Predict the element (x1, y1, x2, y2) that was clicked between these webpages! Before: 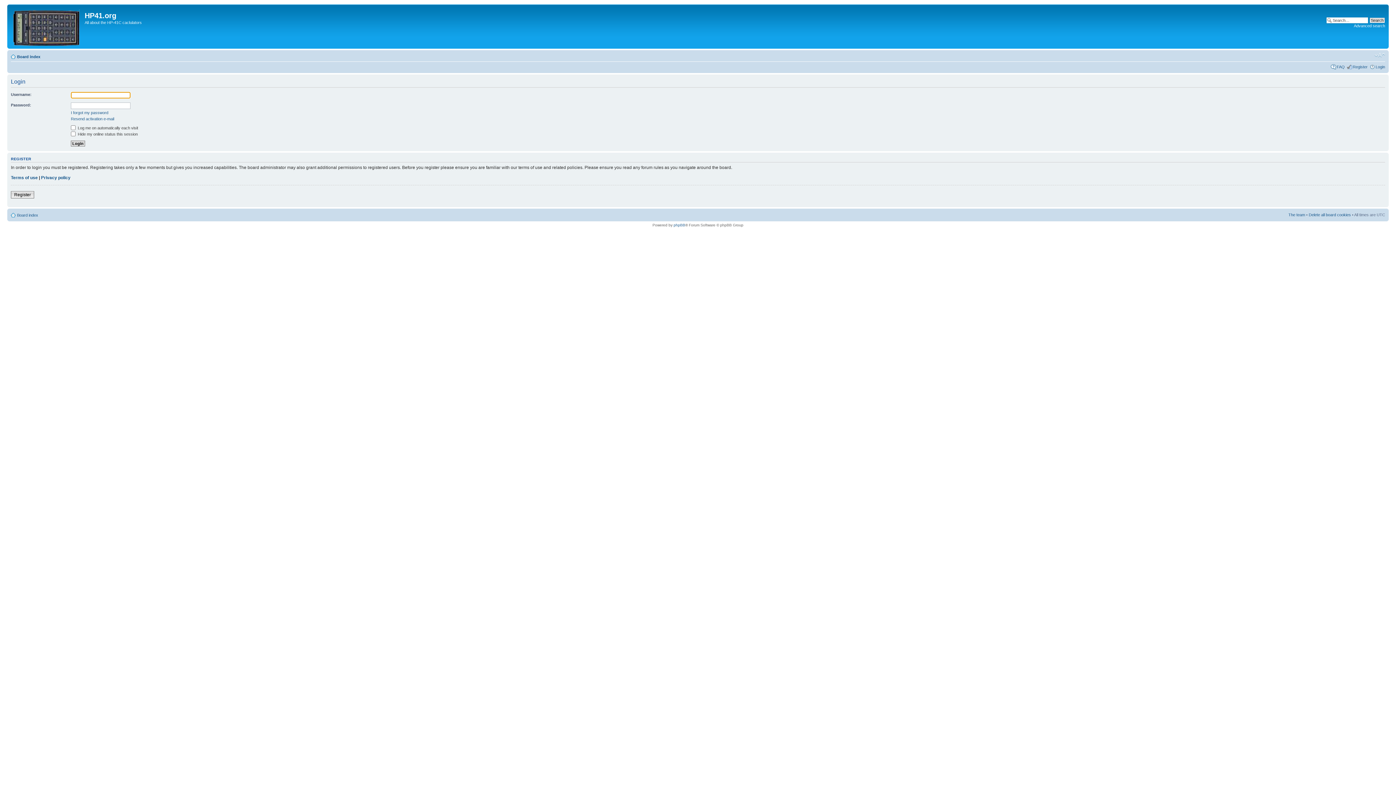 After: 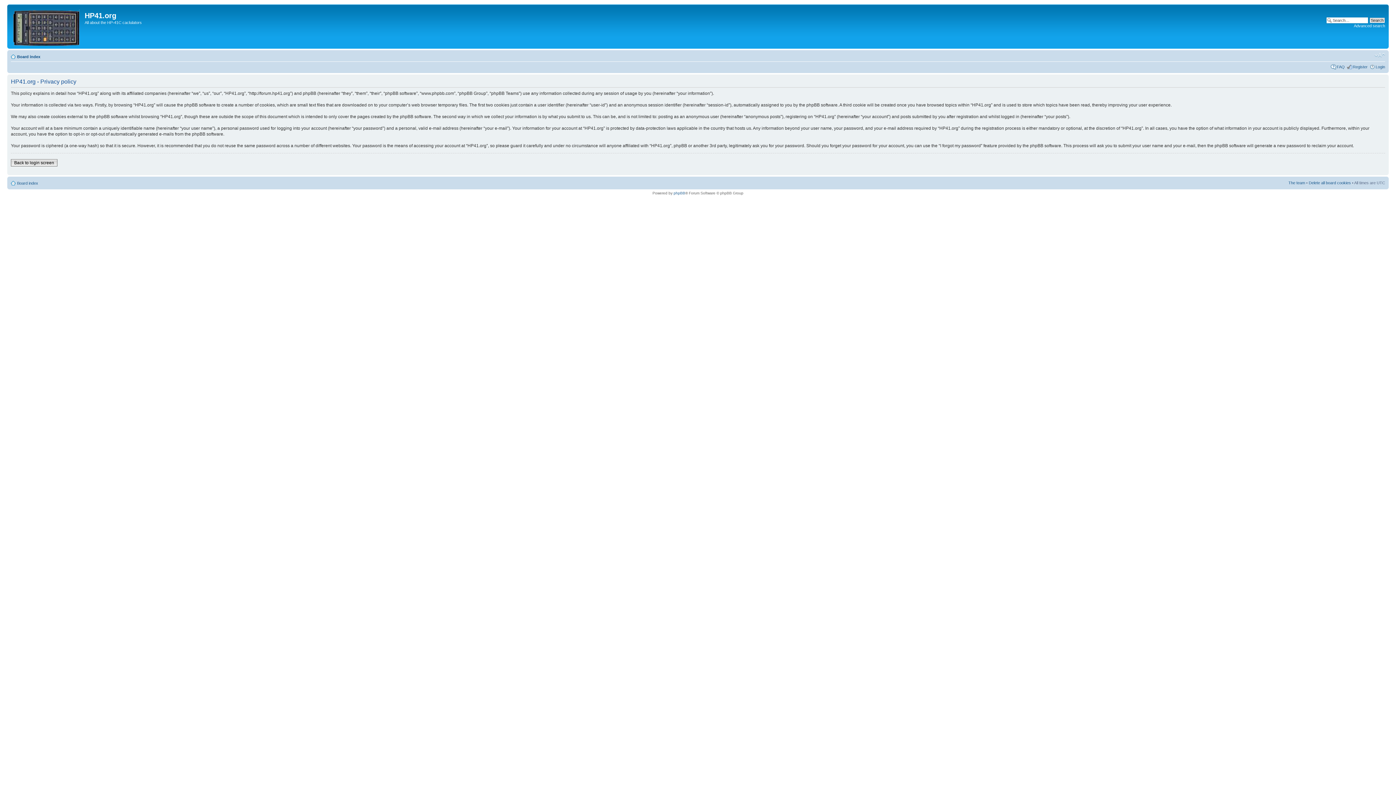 Action: label: Privacy policy bbox: (41, 175, 70, 180)